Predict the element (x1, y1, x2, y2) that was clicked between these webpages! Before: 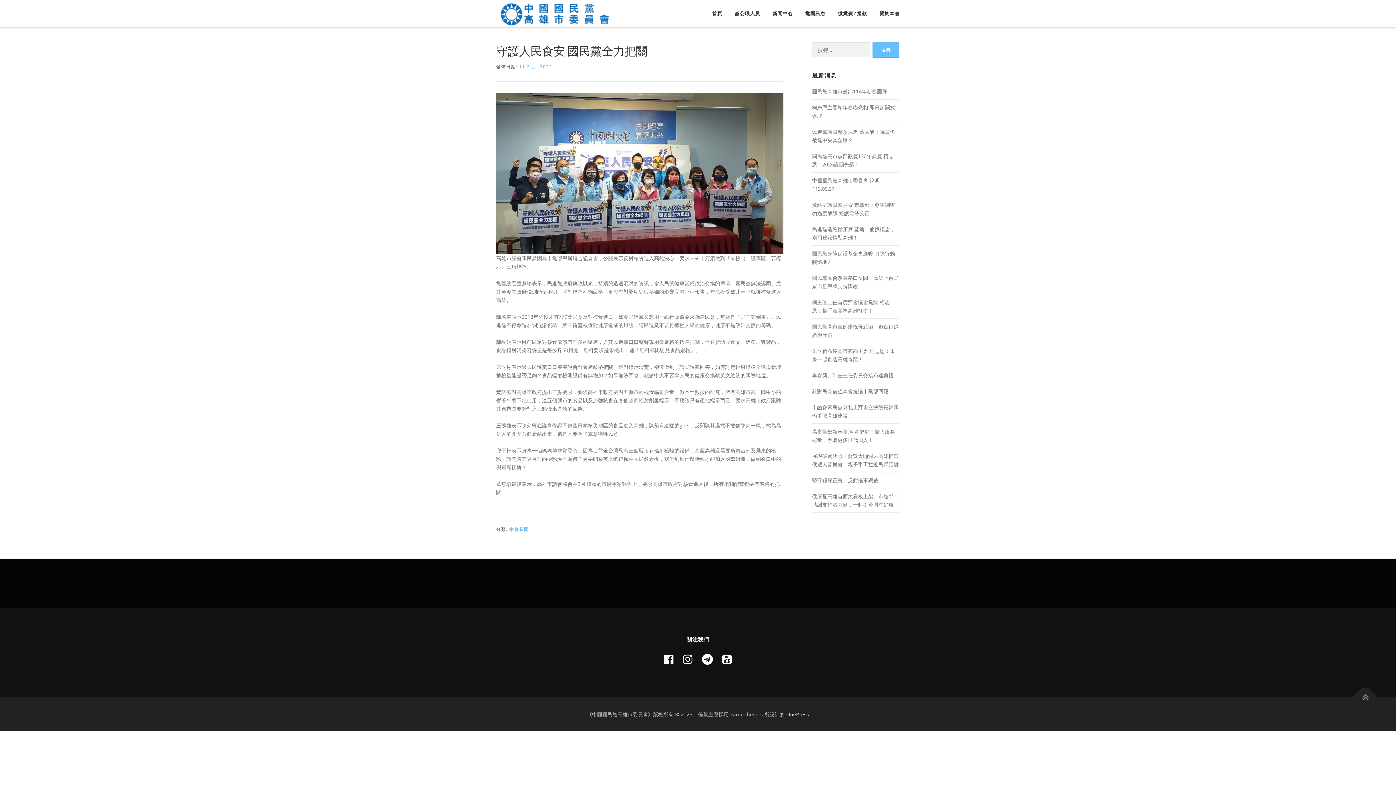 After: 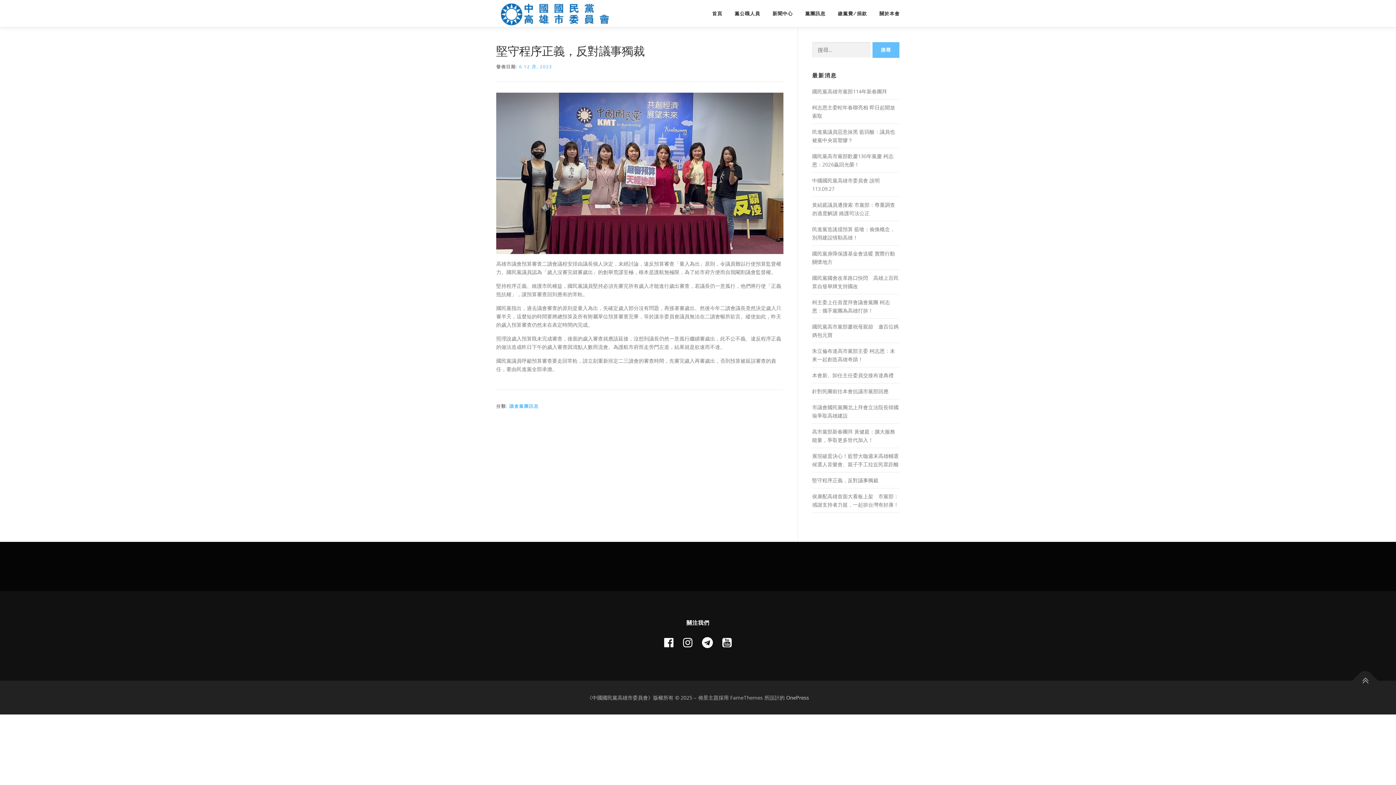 Action: label: 堅守程序正義，反對議事獨裁 bbox: (812, 477, 878, 484)